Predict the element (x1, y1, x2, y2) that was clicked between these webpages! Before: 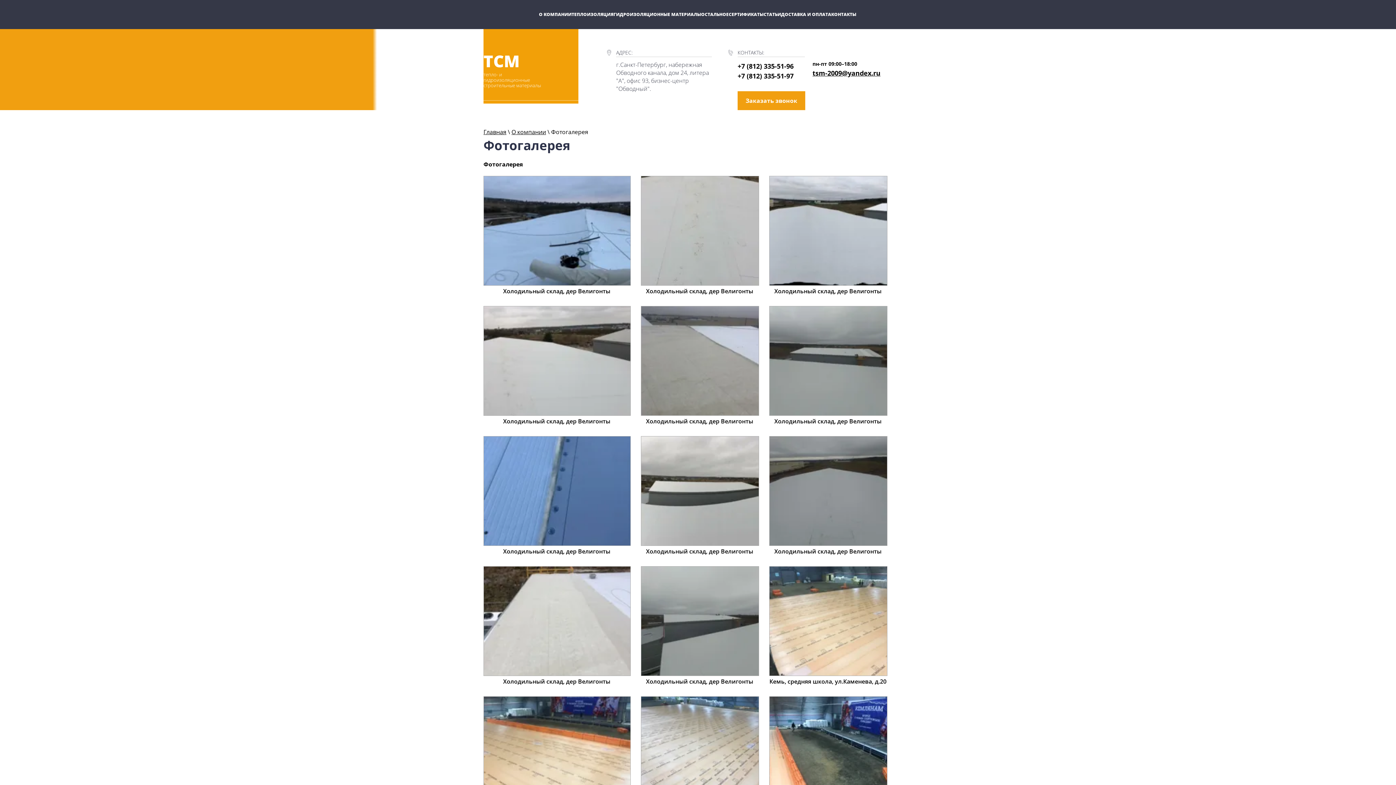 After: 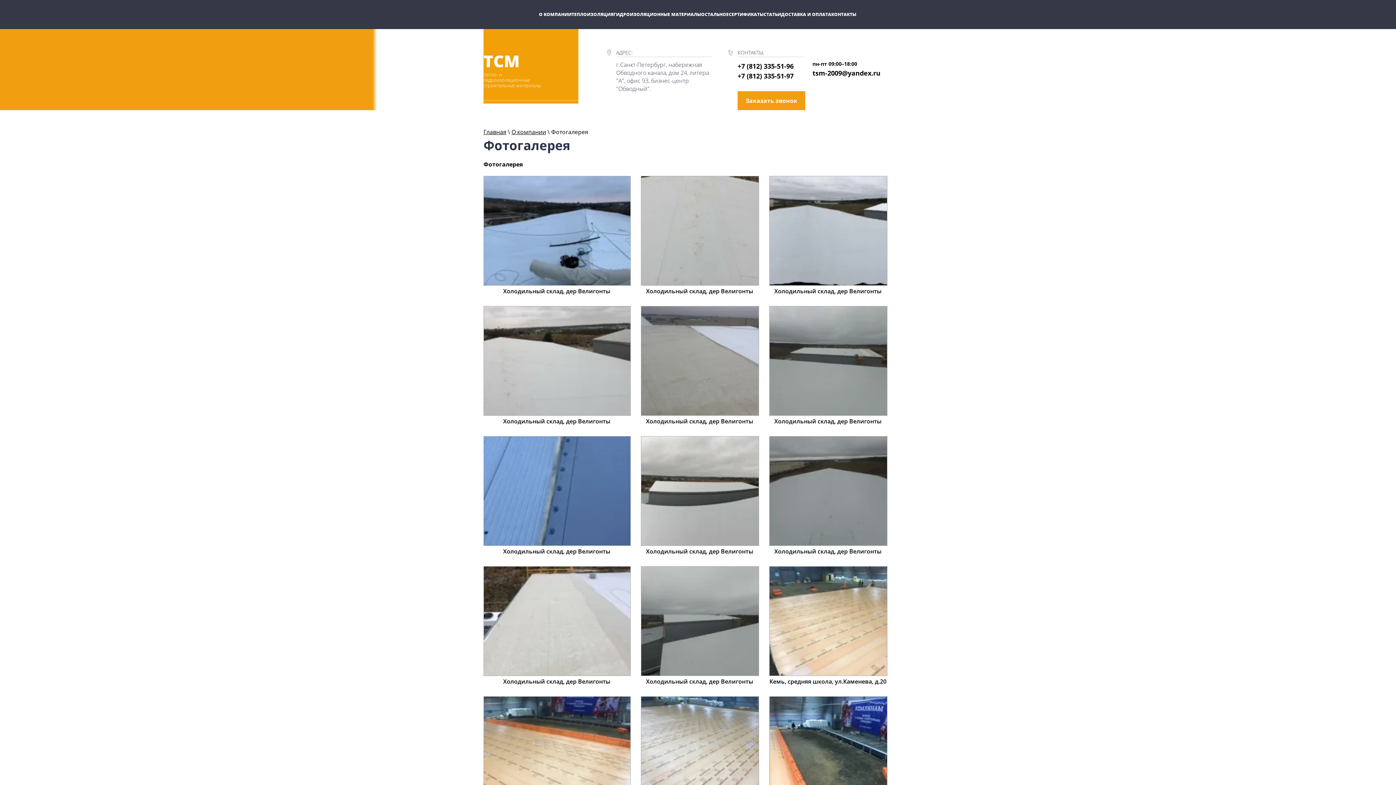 Action: bbox: (812, 68, 880, 77) label: tsm-2009@yandex.ru